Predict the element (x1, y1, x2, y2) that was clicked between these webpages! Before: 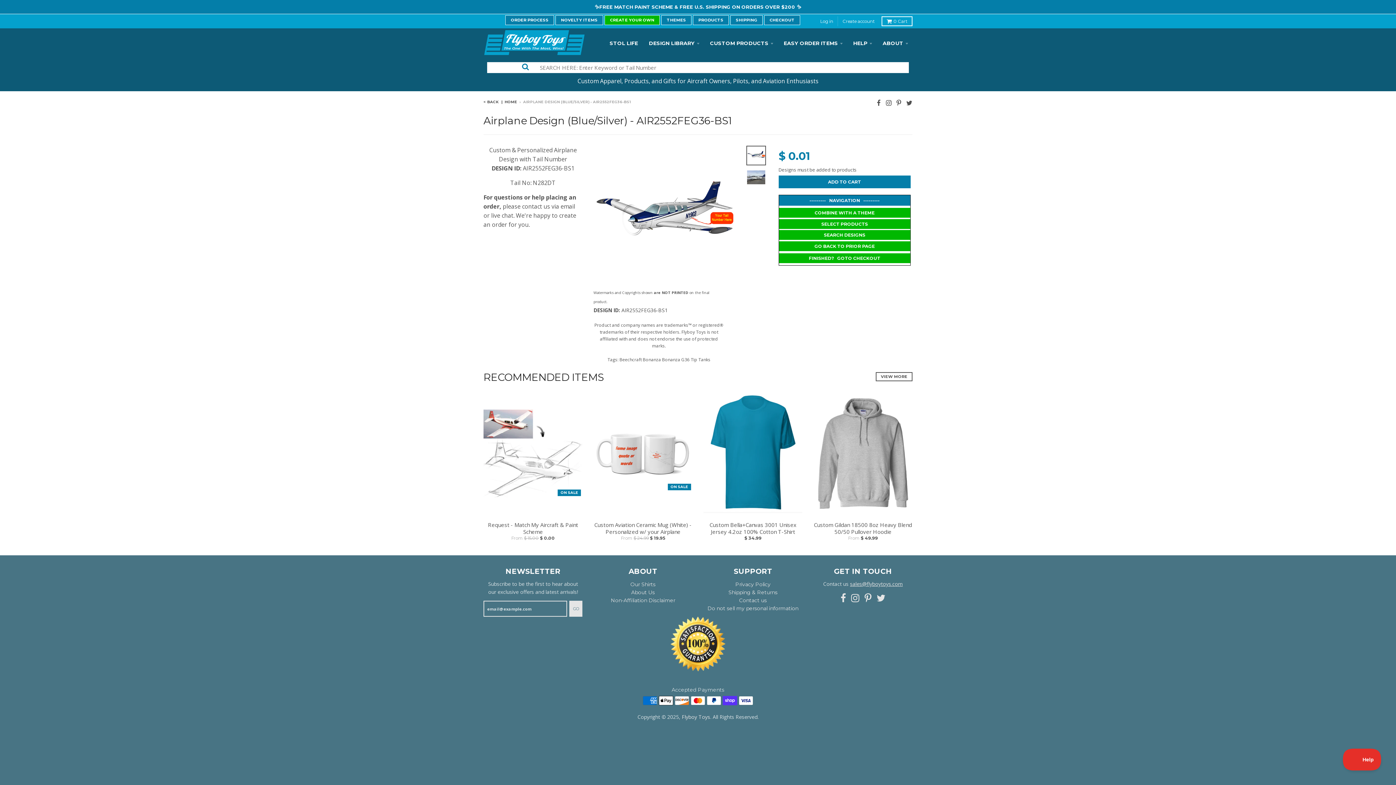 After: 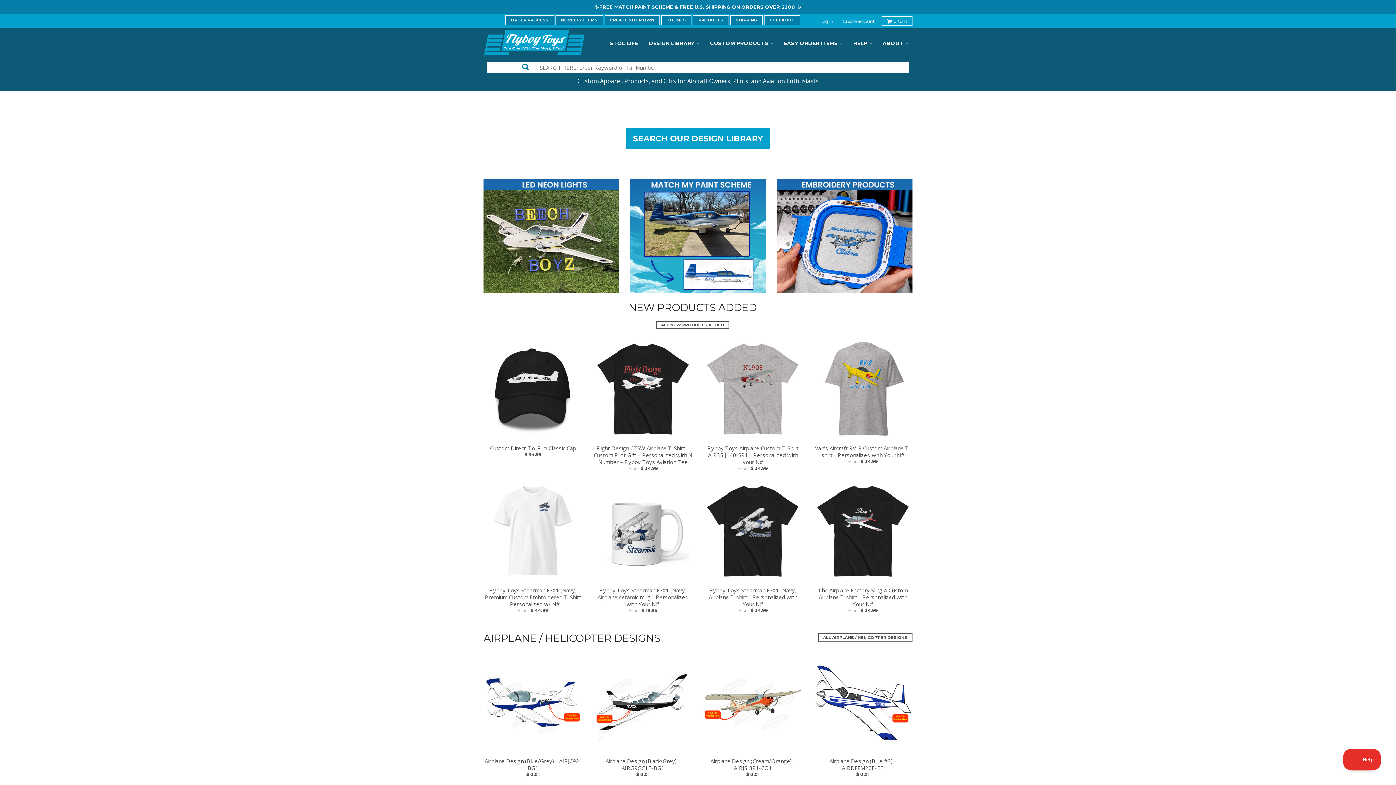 Action: bbox: (779, 36, 847, 49) label: EASY ORDER ITEMS